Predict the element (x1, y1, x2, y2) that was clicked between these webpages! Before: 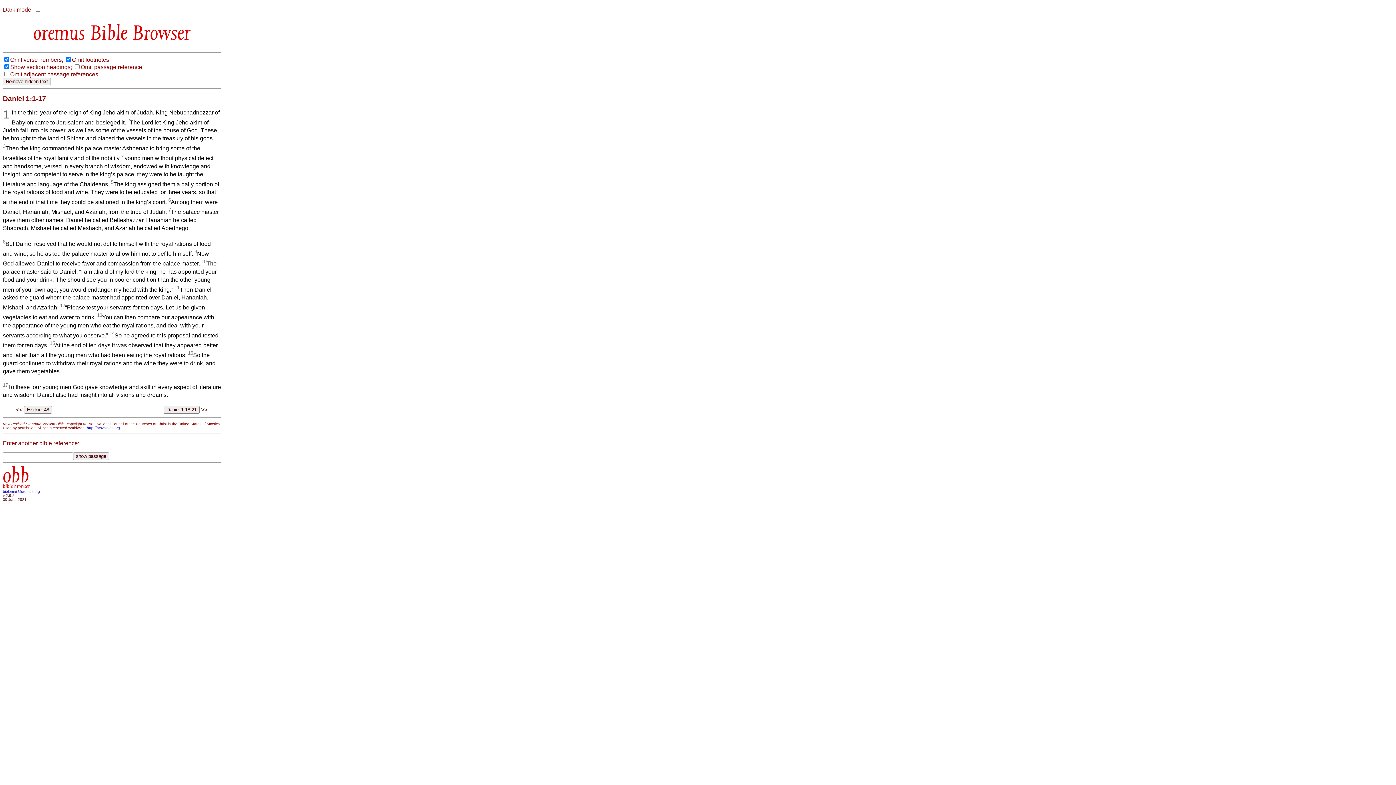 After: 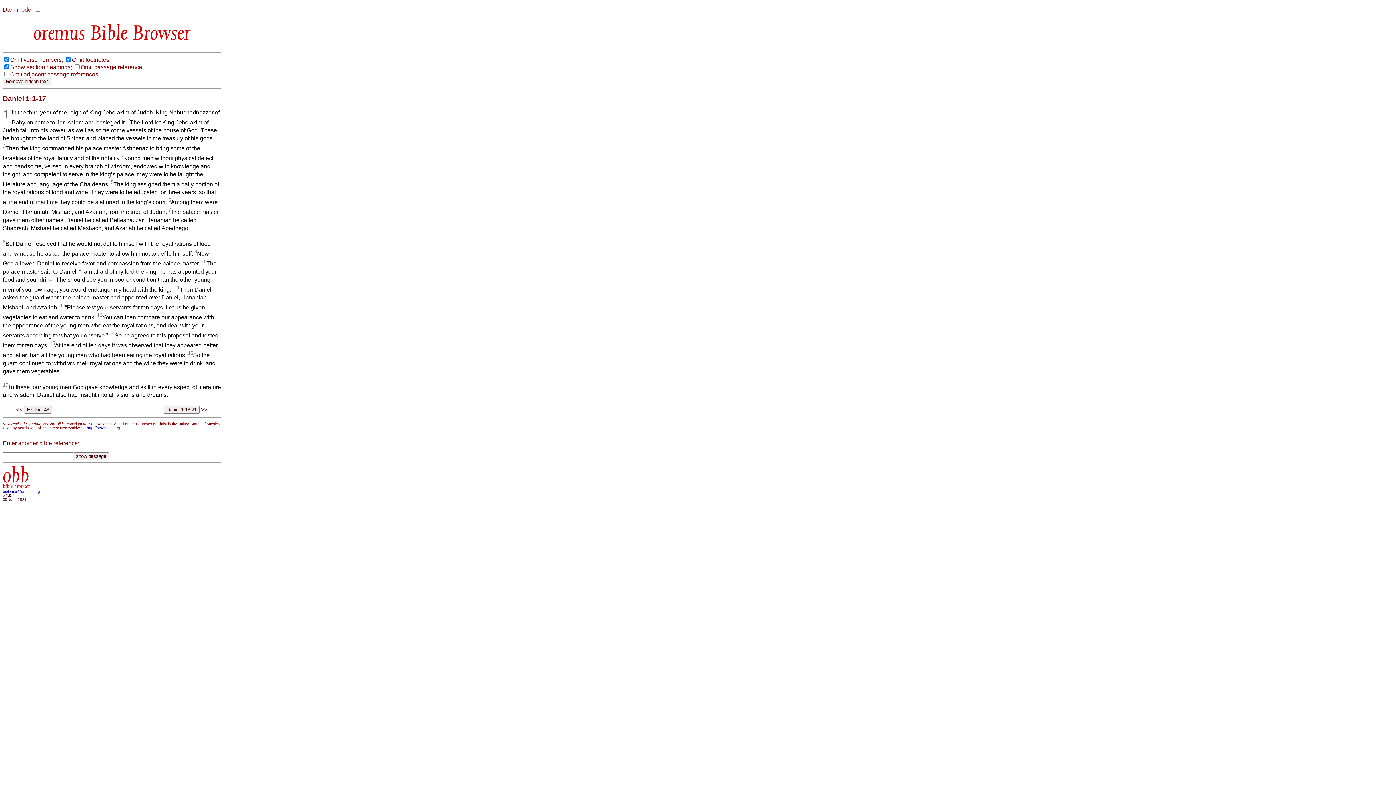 Action: label: biblemail@oremus.org bbox: (2, 489, 40, 493)